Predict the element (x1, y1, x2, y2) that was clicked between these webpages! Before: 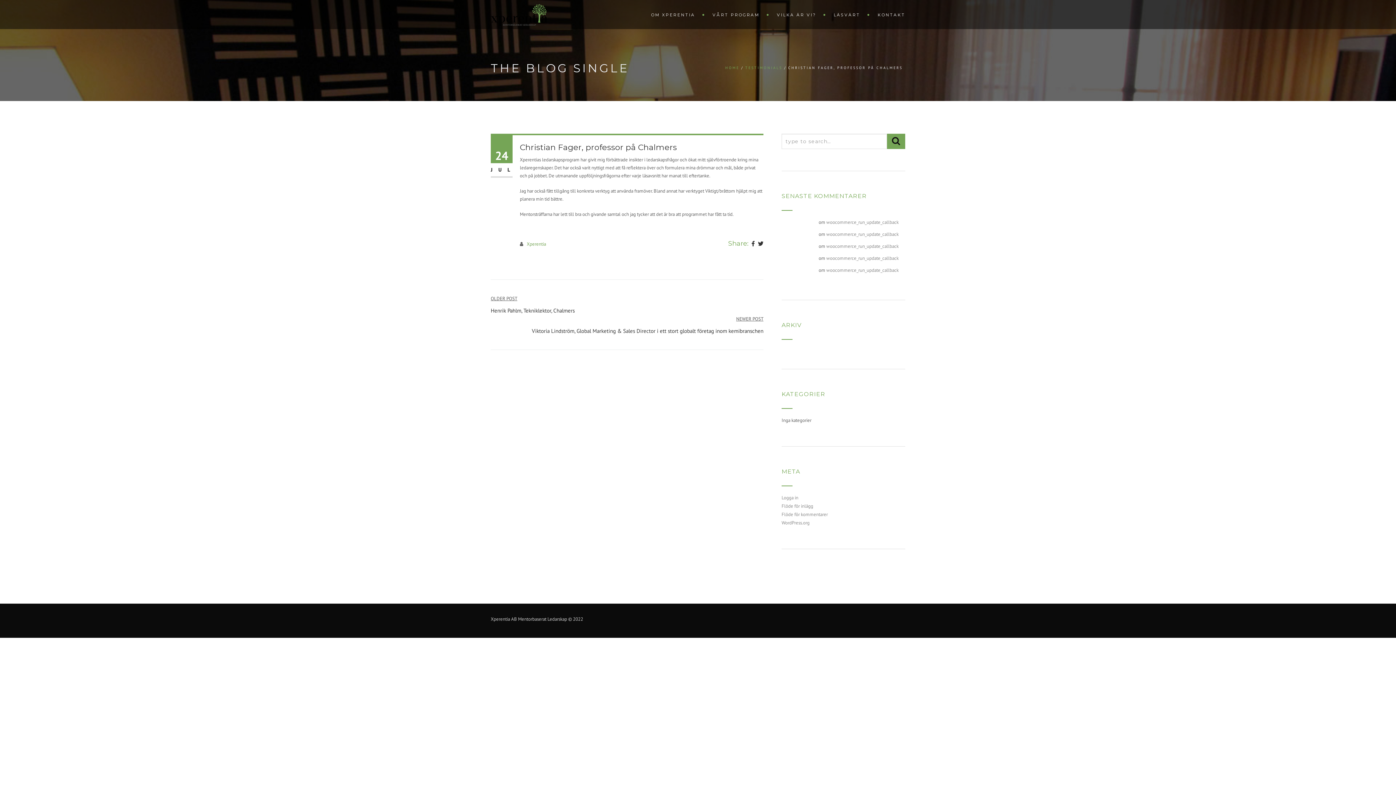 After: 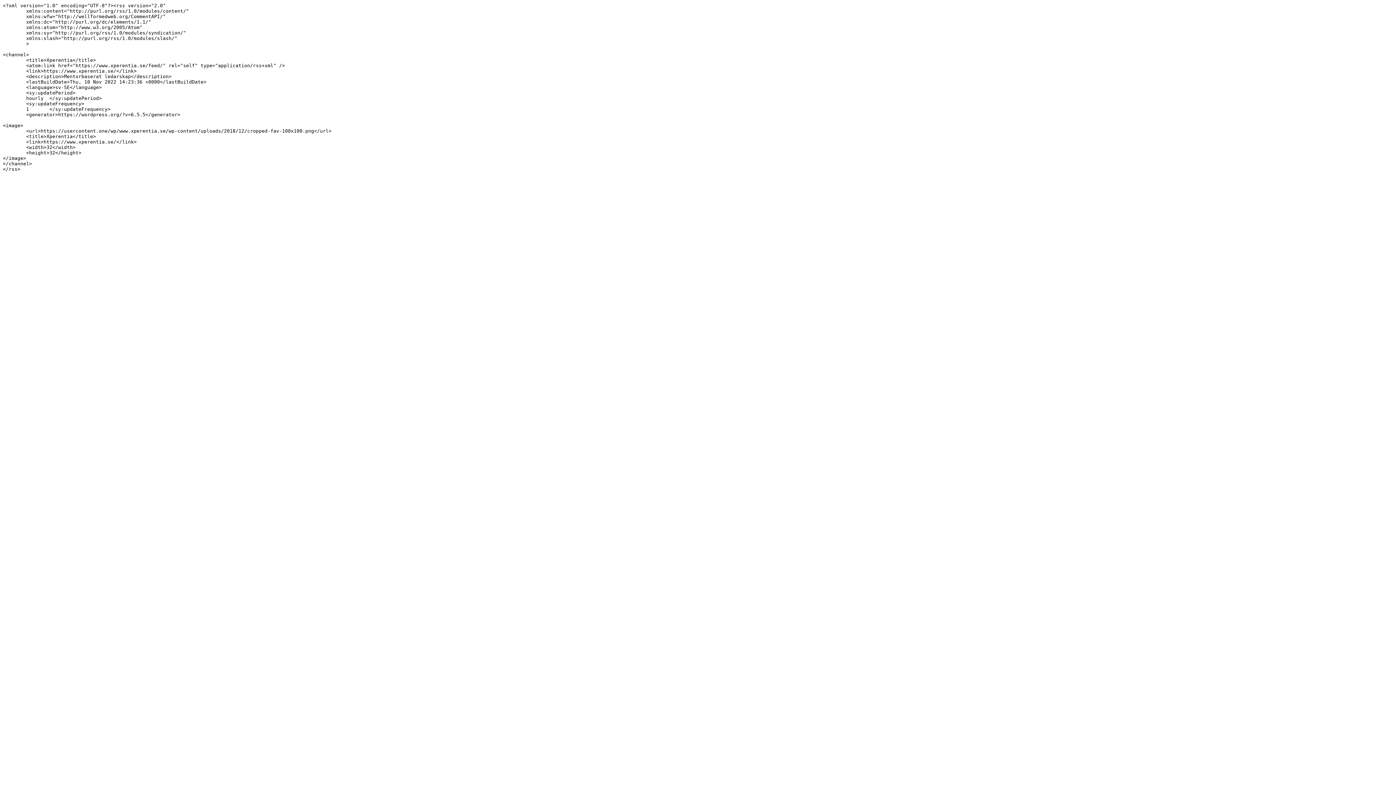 Action: bbox: (781, 503, 813, 509) label: Flöde för inlägg